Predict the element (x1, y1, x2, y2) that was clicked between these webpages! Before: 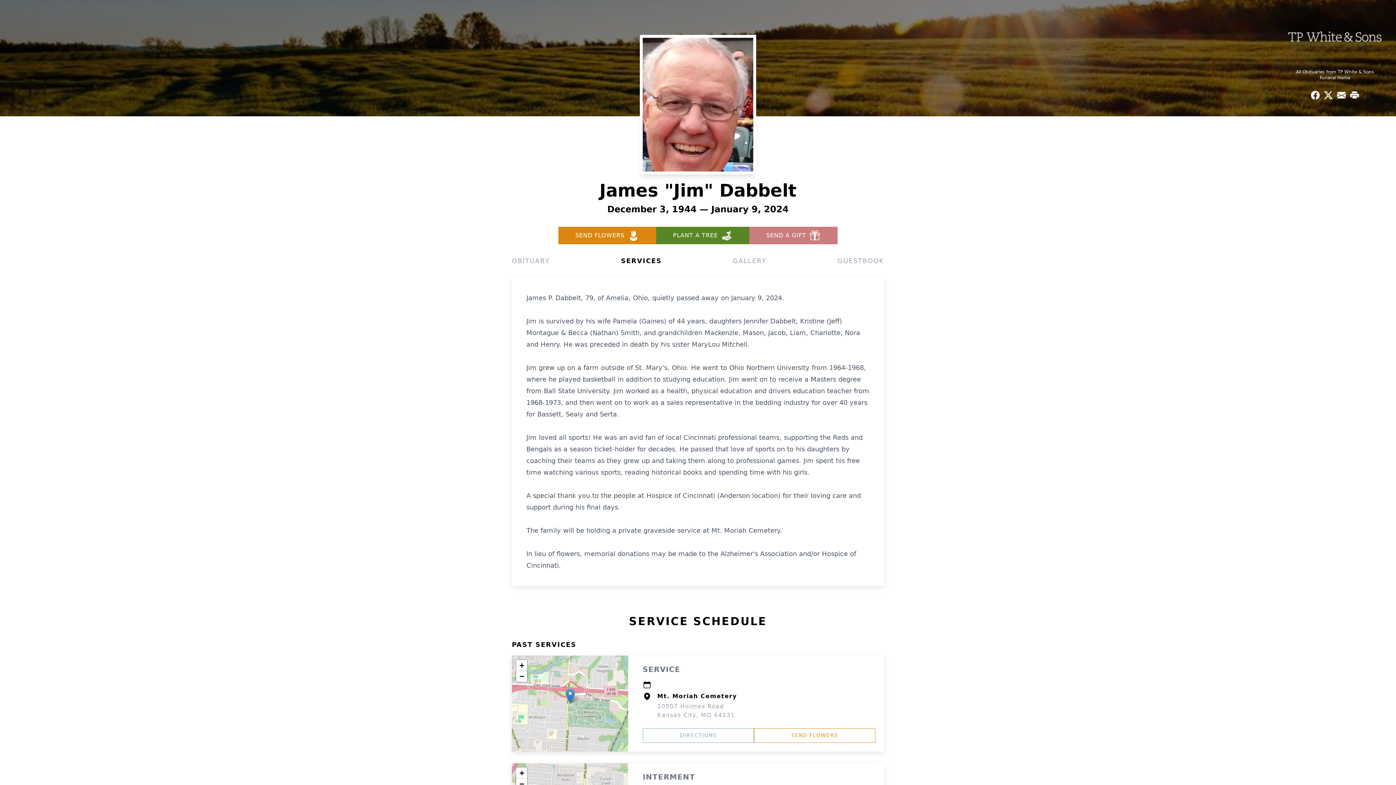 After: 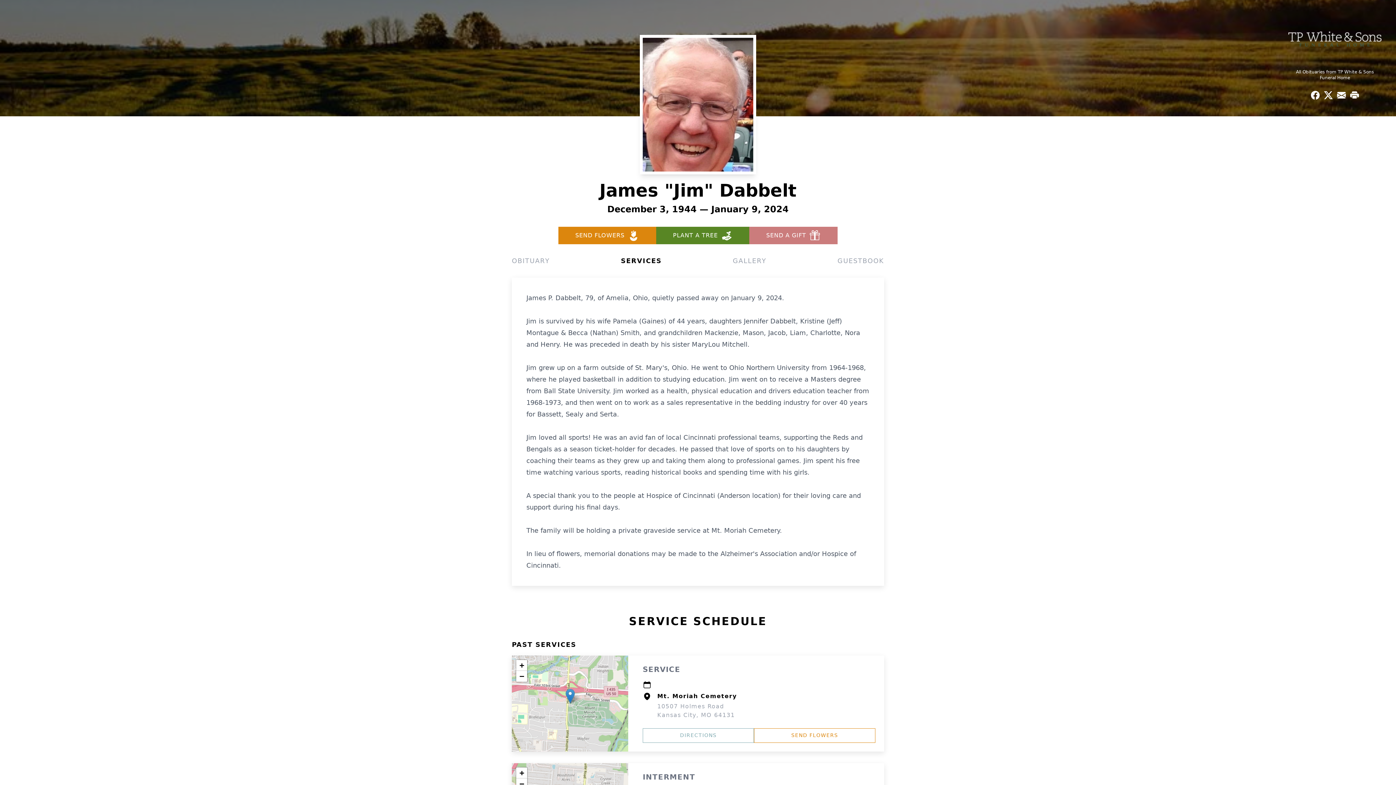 Action: bbox: (558, 226, 656, 244) label: SEND FLOWERS